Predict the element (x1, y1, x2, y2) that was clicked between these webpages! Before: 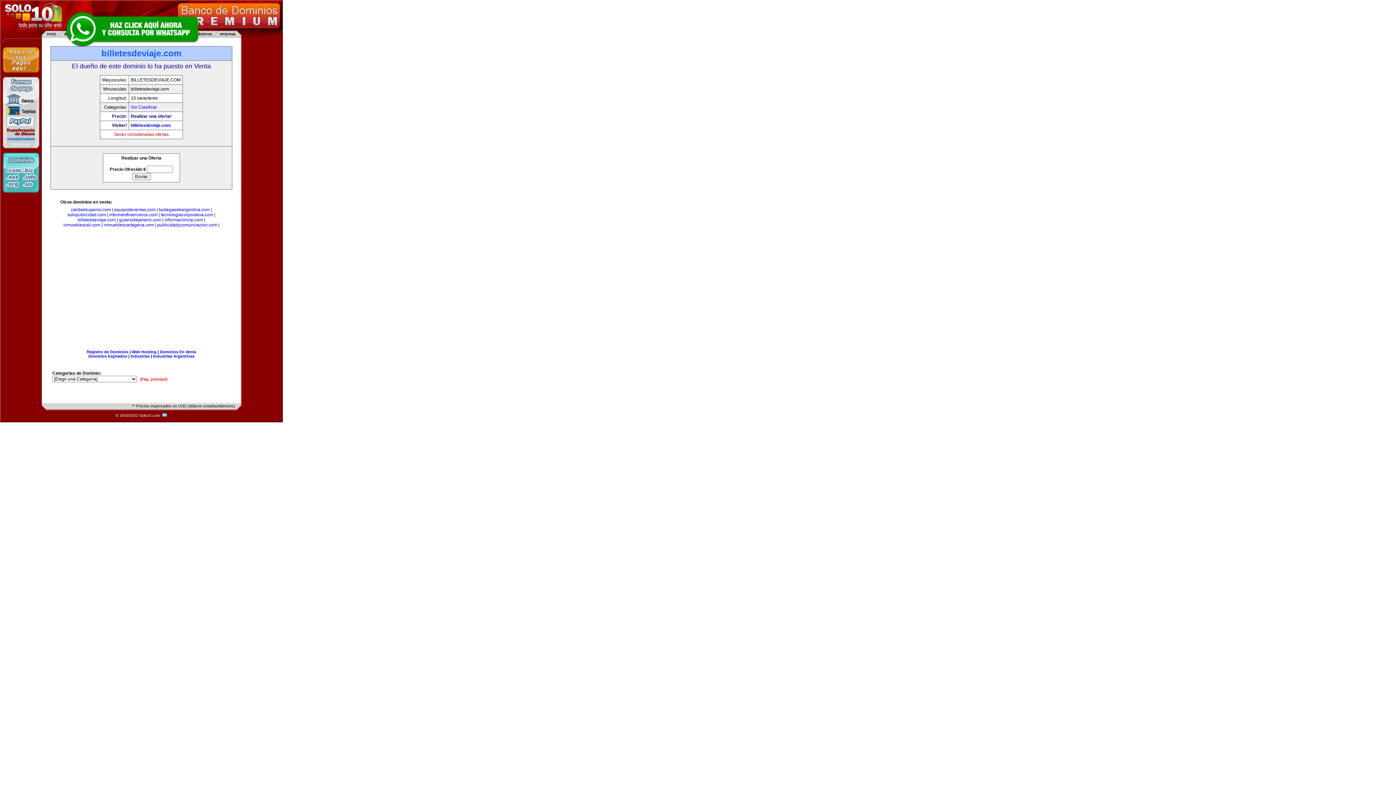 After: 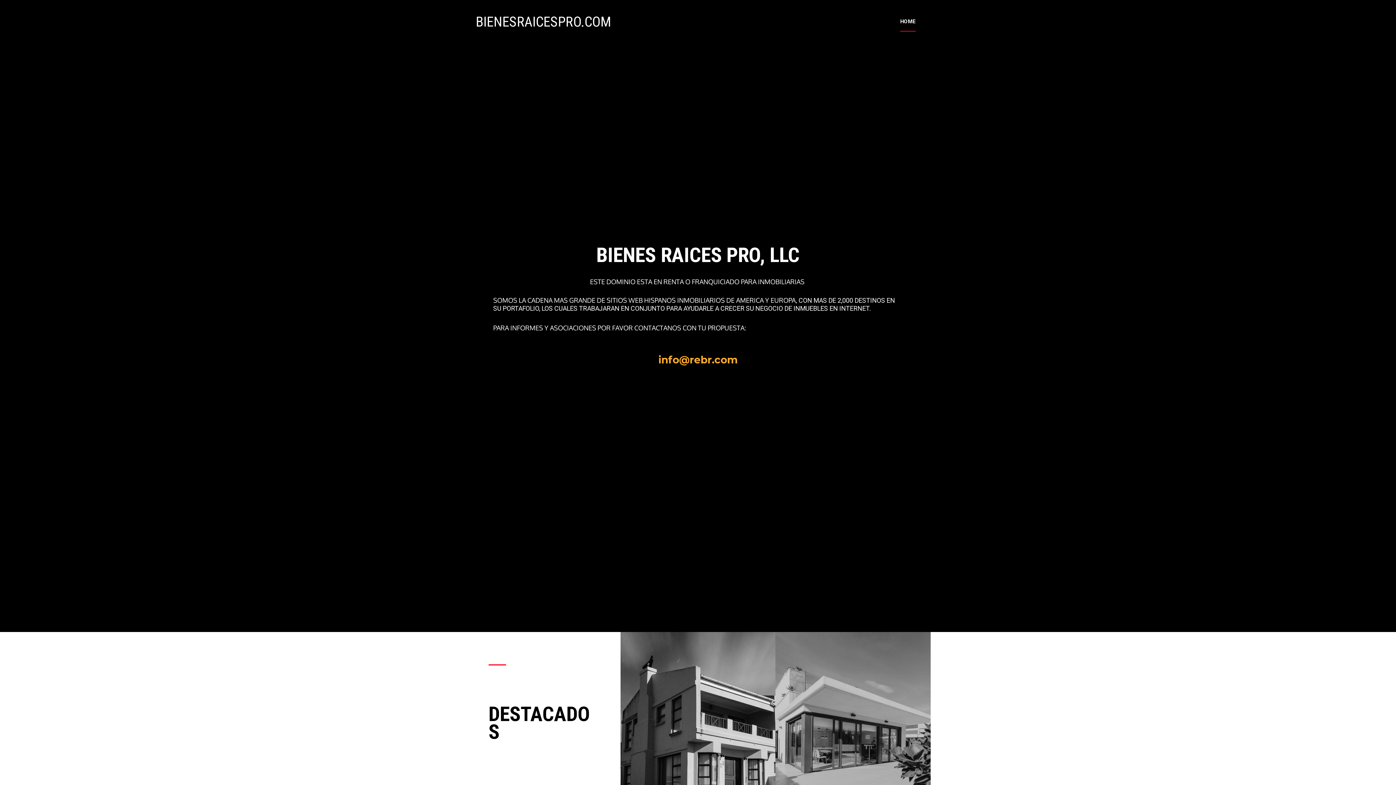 Action: bbox: (103, 222, 154, 227) label: inmueblescartagena.com